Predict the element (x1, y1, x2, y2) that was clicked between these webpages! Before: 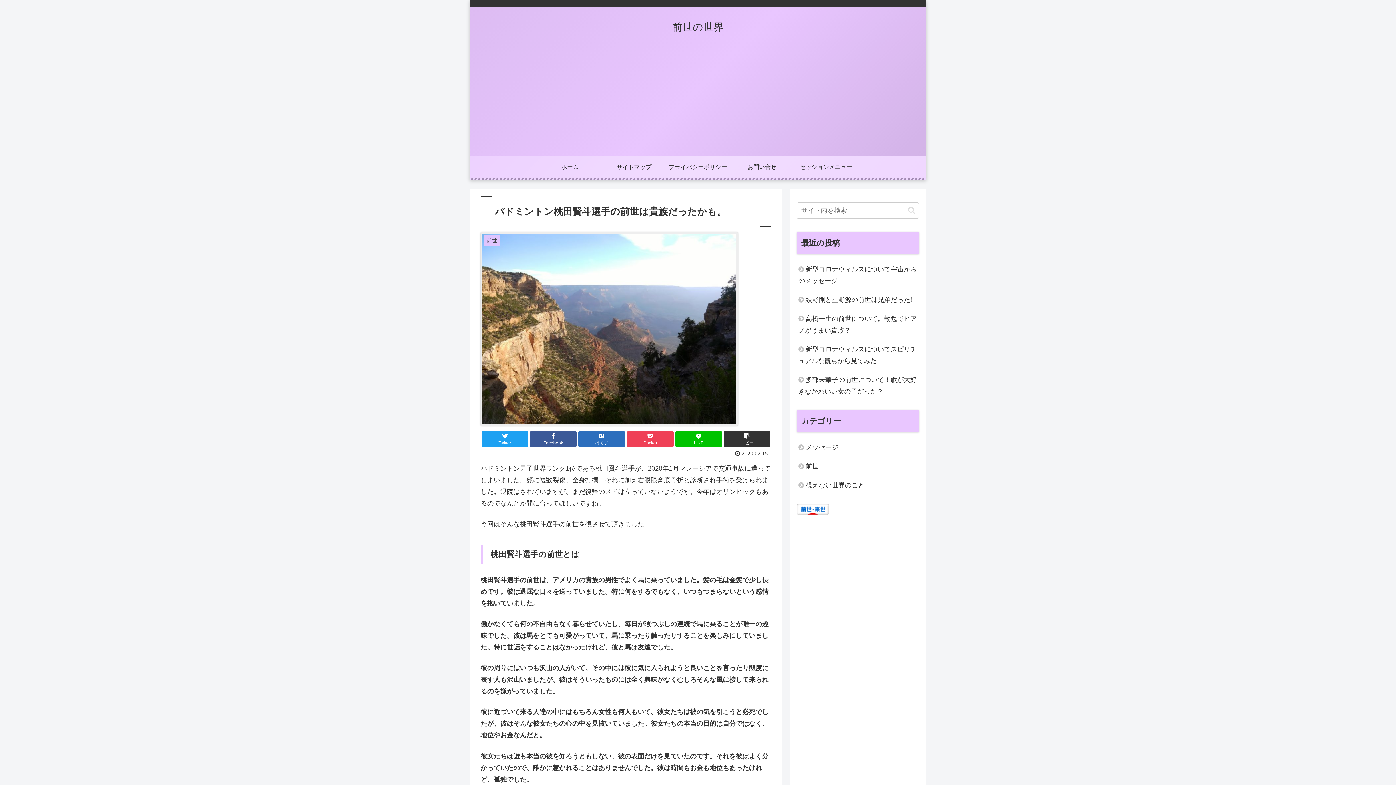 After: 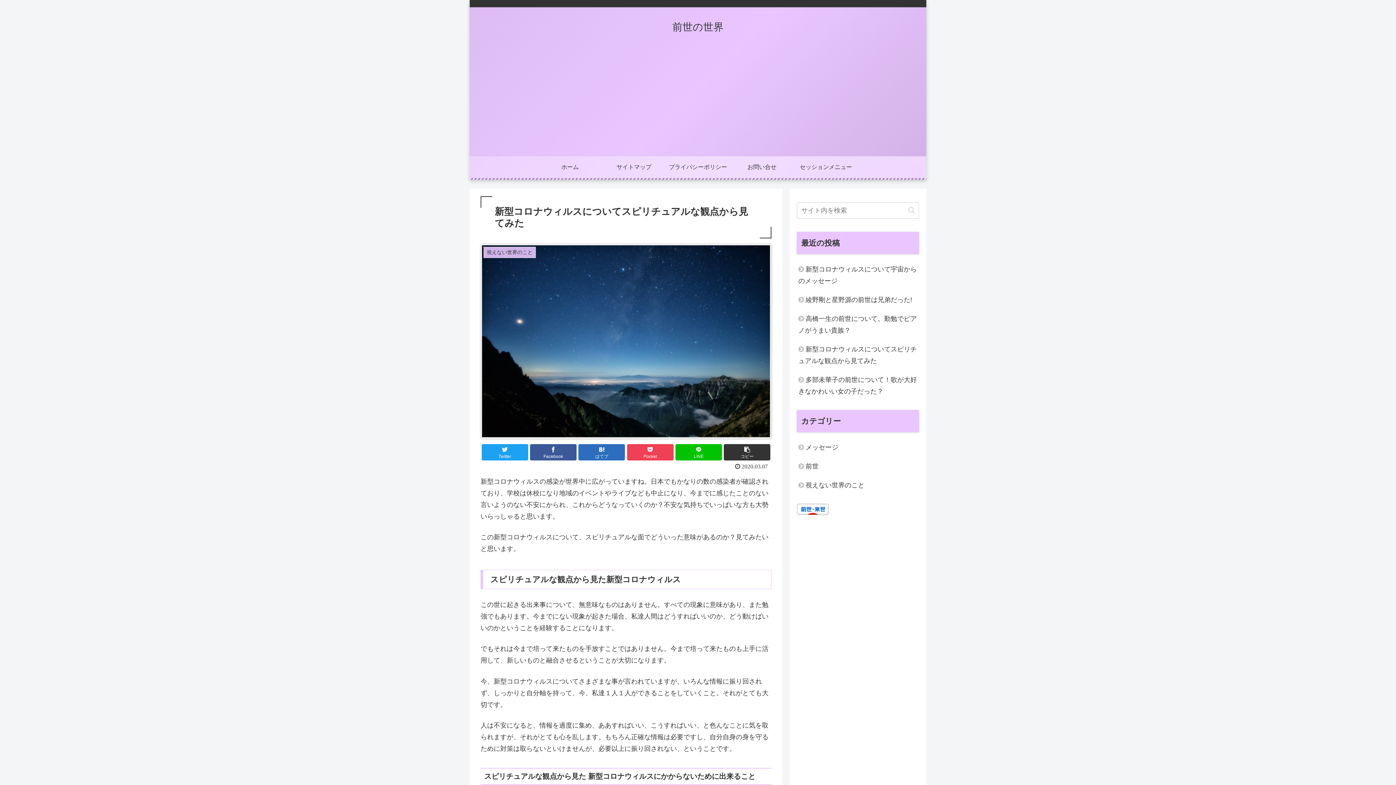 Action: bbox: (797, 339, 919, 370) label: 新型コロナウィルスについてスピリチュアルな観点から見てみた